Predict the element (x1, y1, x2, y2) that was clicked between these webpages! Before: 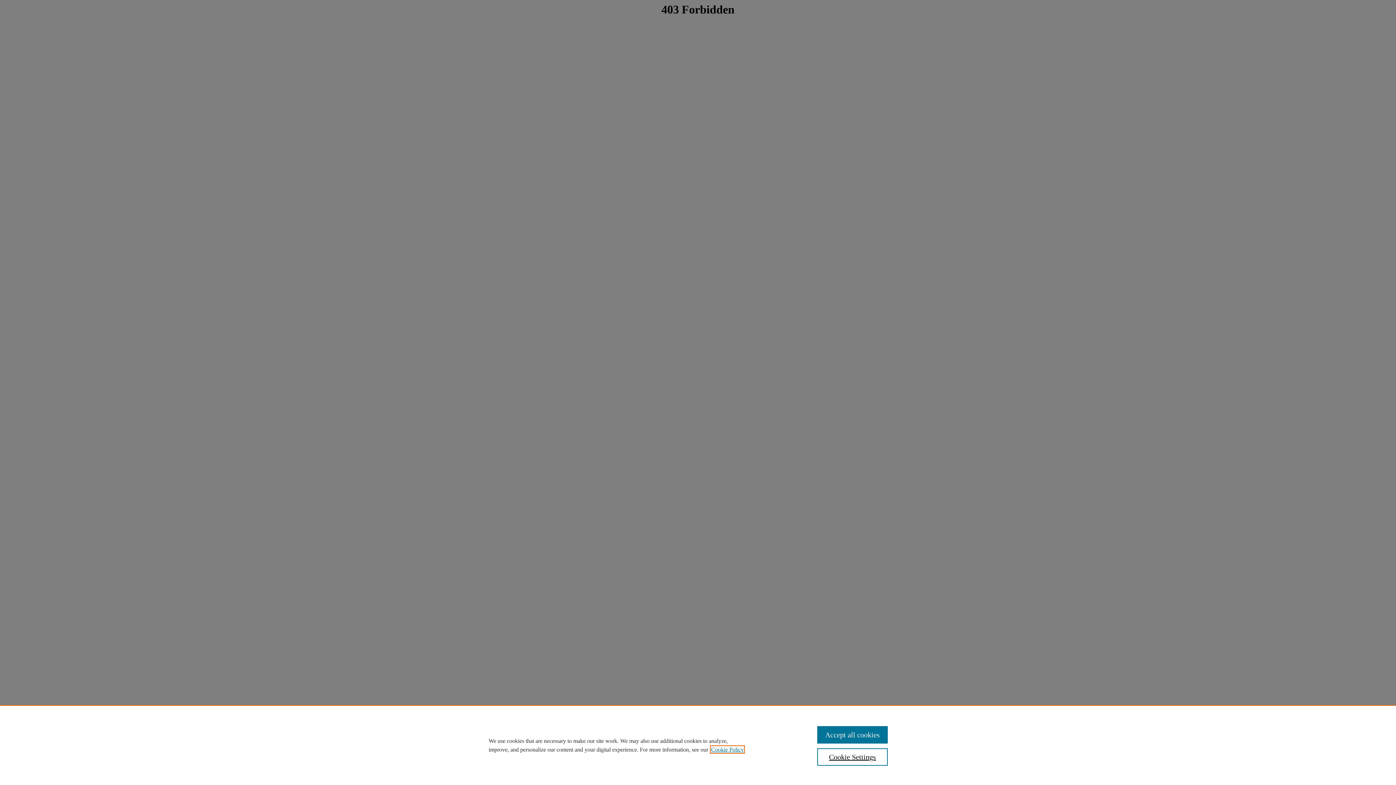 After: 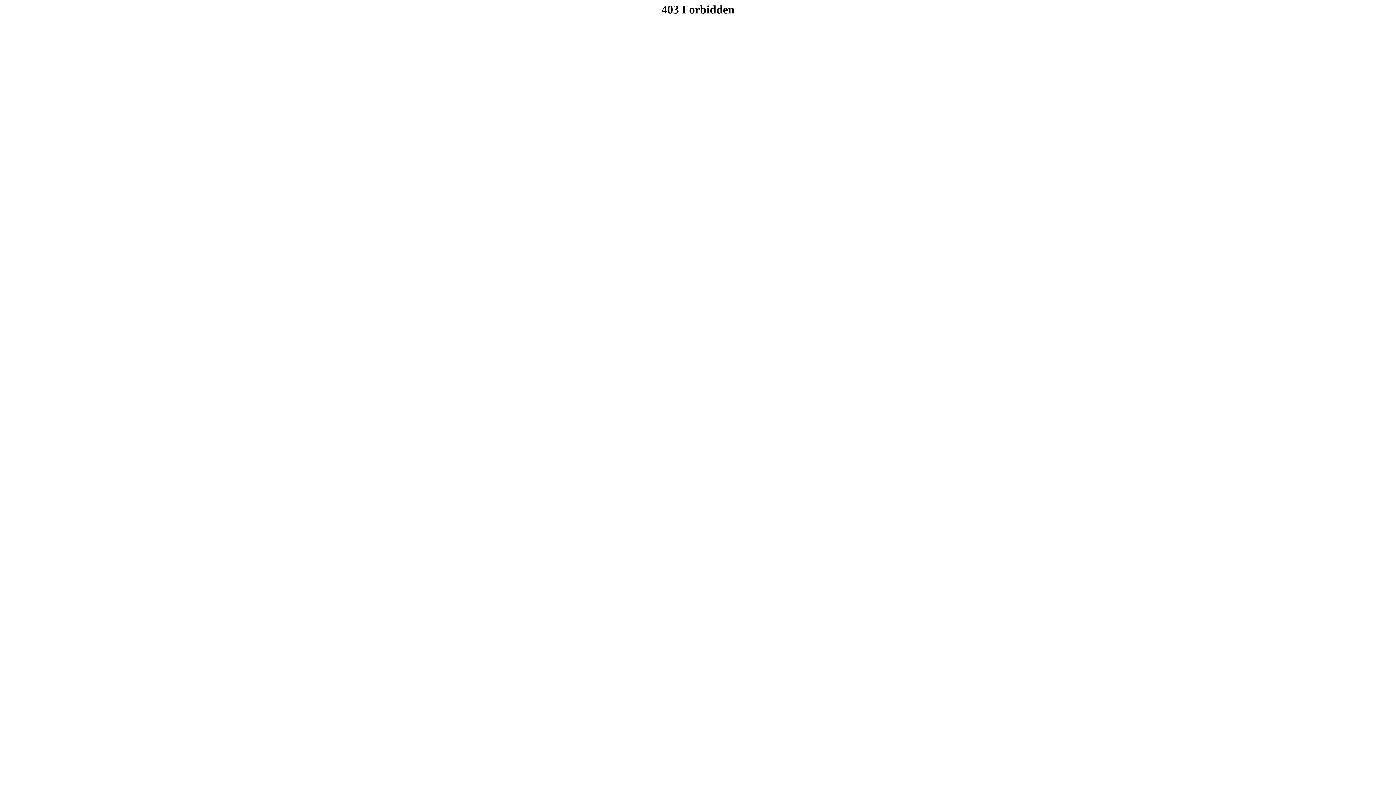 Action: label: Accept all cookies bbox: (817, 726, 887, 744)